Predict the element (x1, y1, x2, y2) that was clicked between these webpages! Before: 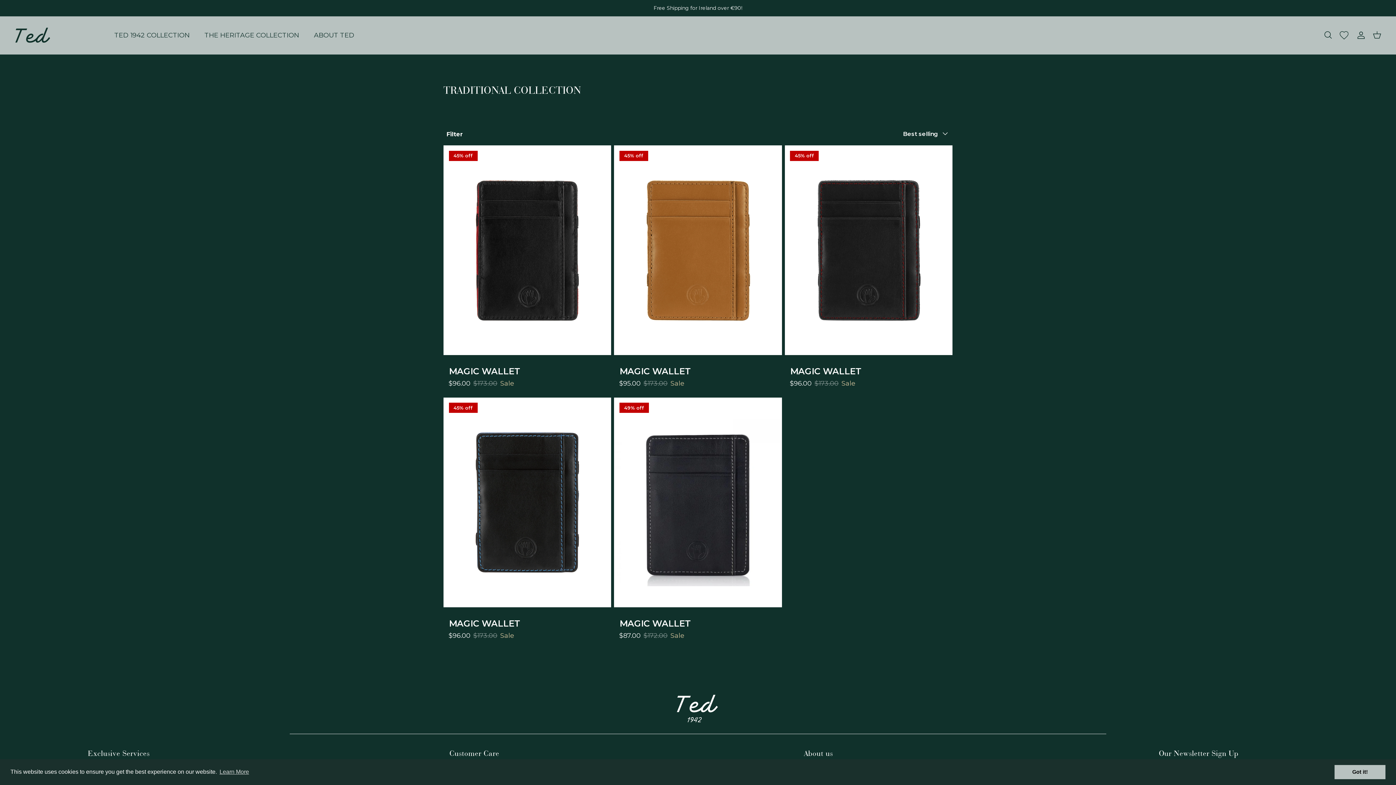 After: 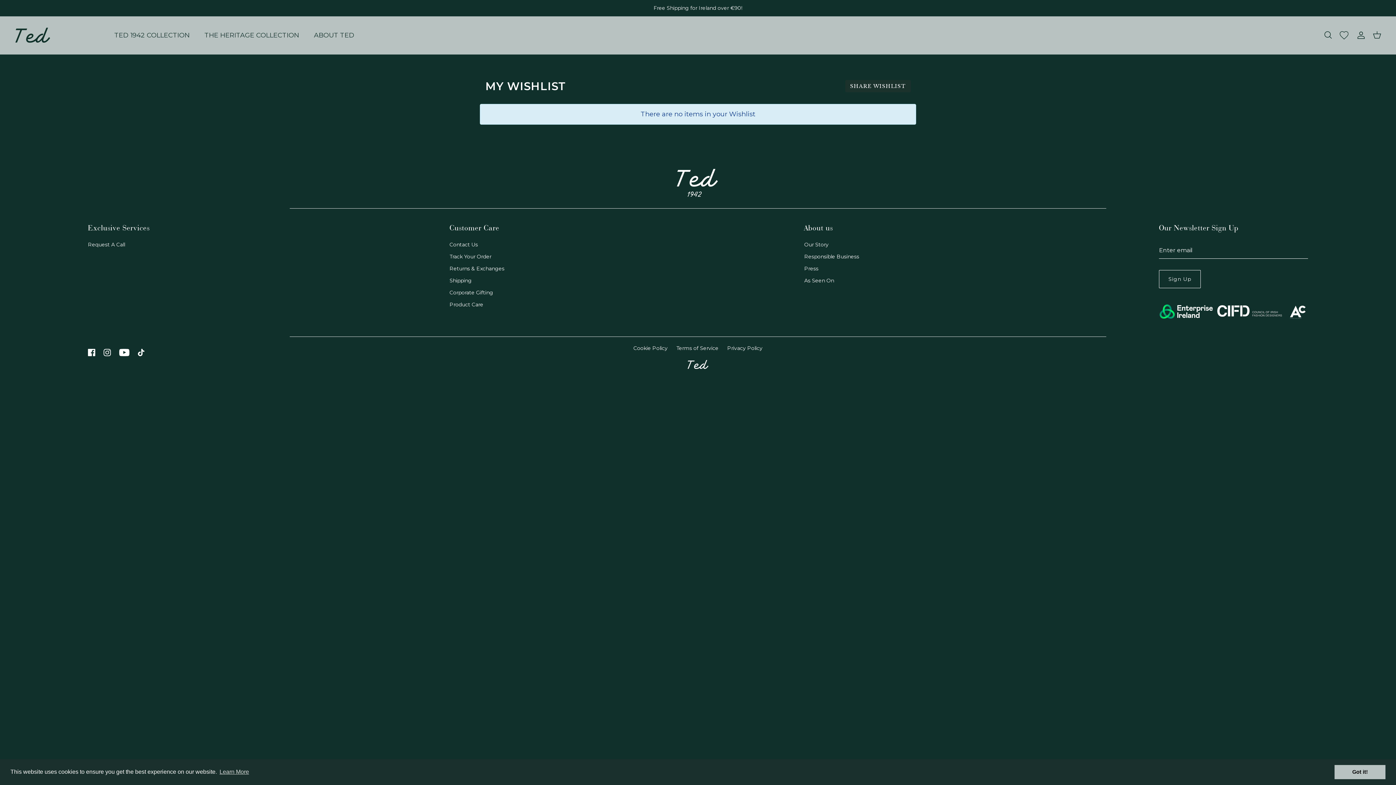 Action: bbox: (1340, 31, 1348, 39)